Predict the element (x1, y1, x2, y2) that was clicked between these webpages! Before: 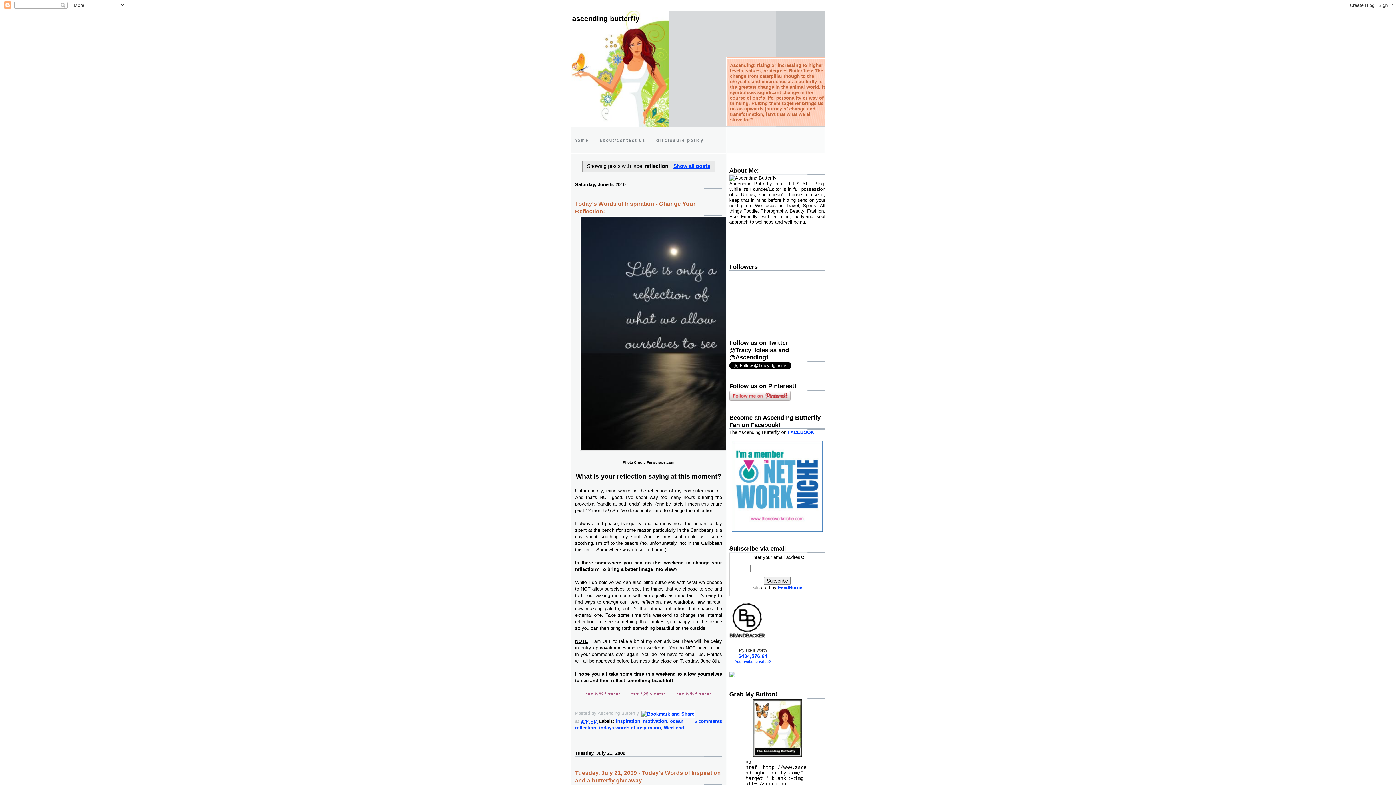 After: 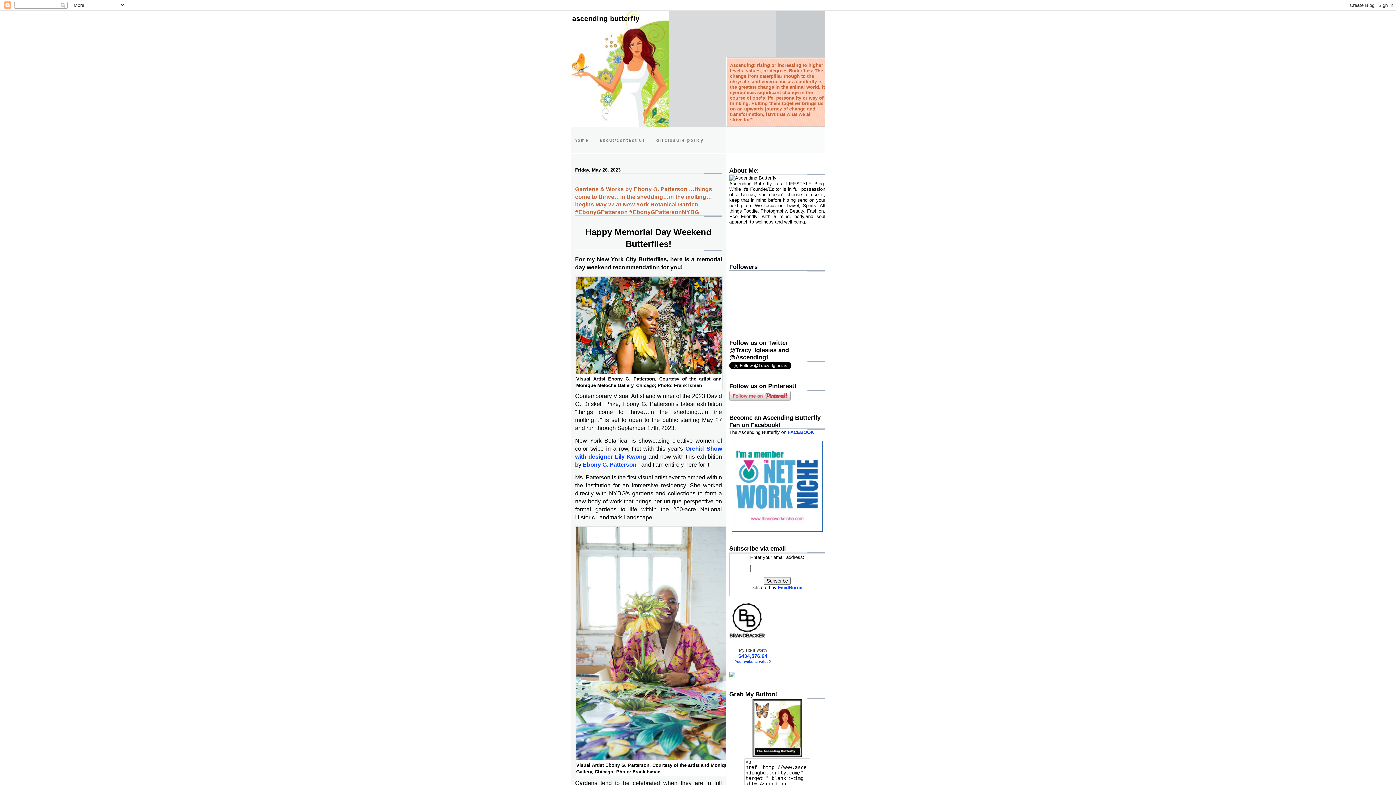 Action: label: ascending butterfly bbox: (572, 14, 639, 22)